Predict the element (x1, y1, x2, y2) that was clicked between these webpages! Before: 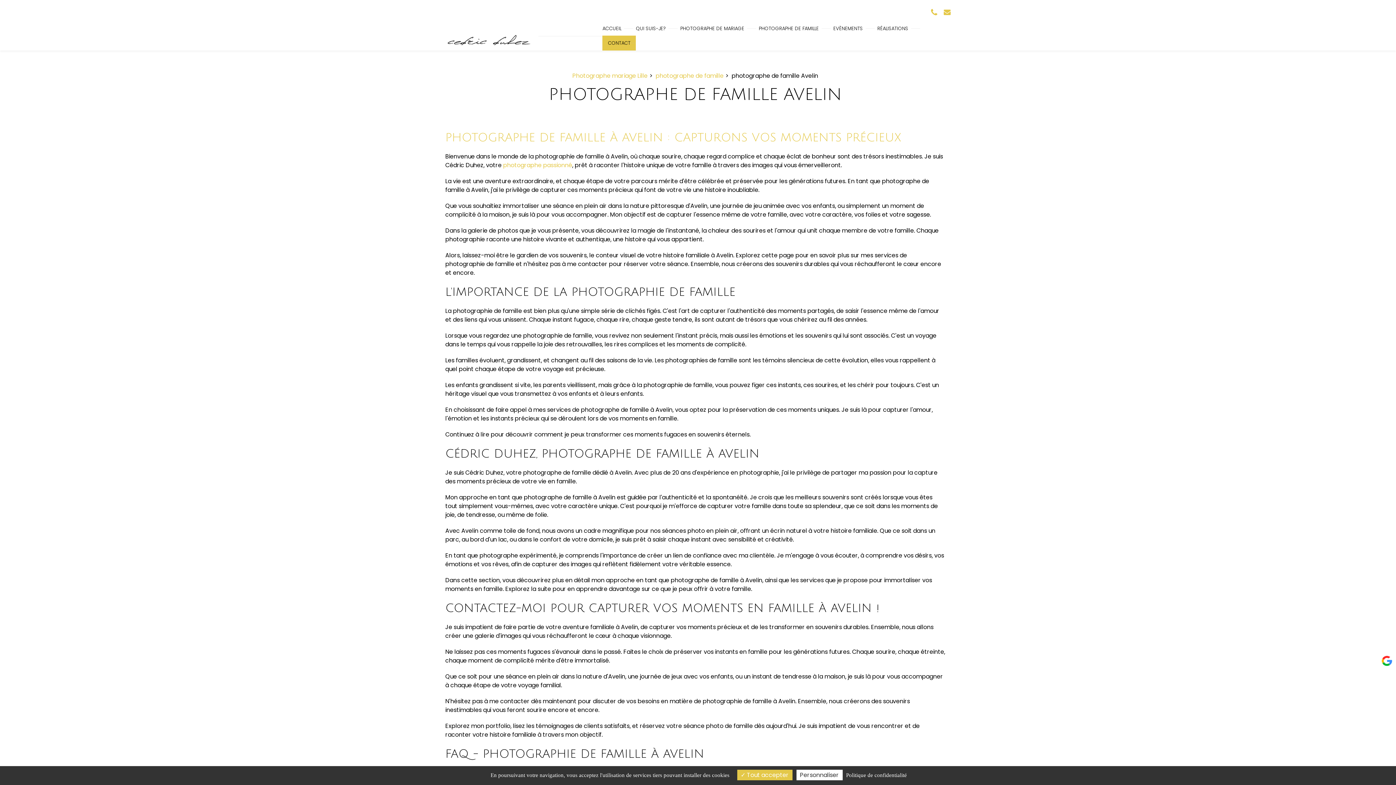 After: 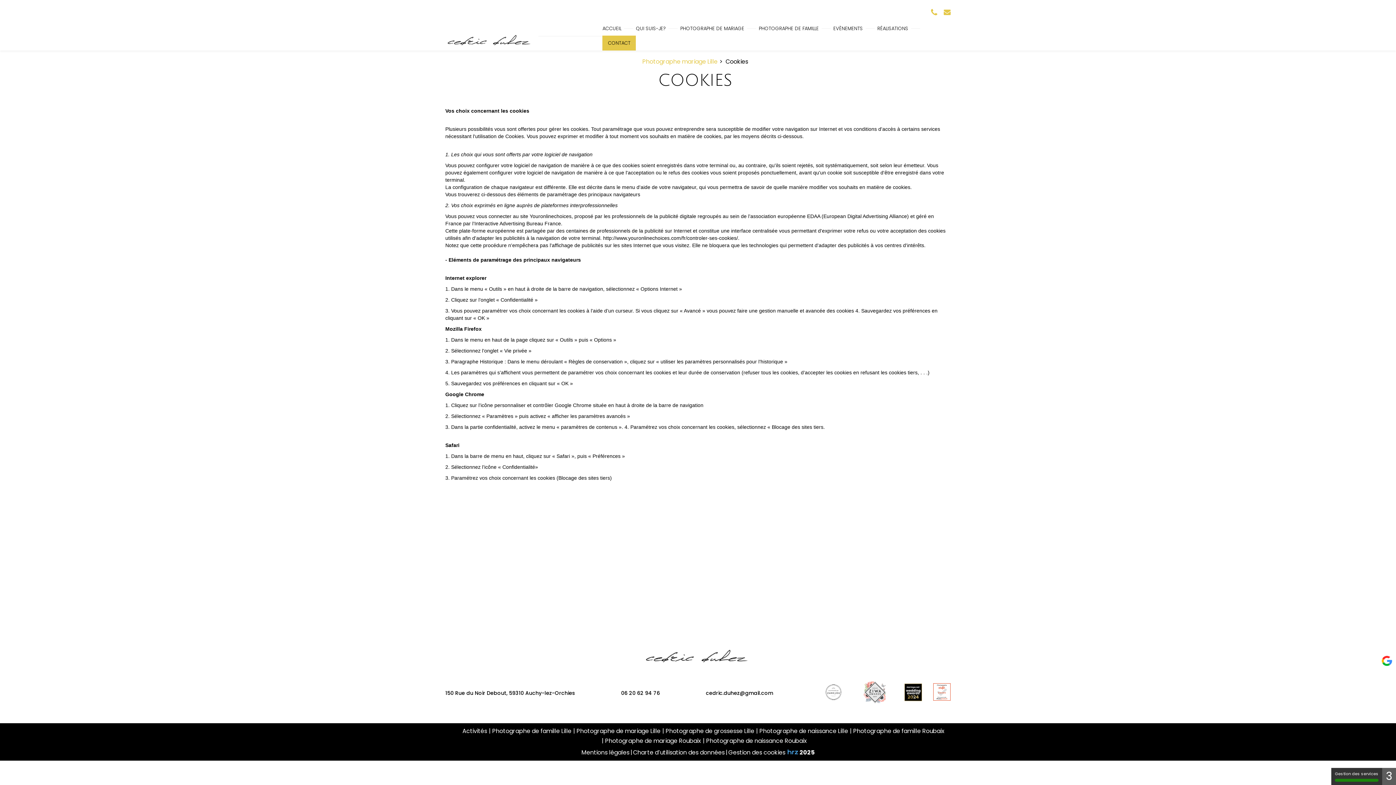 Action: label: Politique de confidentialité bbox: (844, 772, 909, 779)